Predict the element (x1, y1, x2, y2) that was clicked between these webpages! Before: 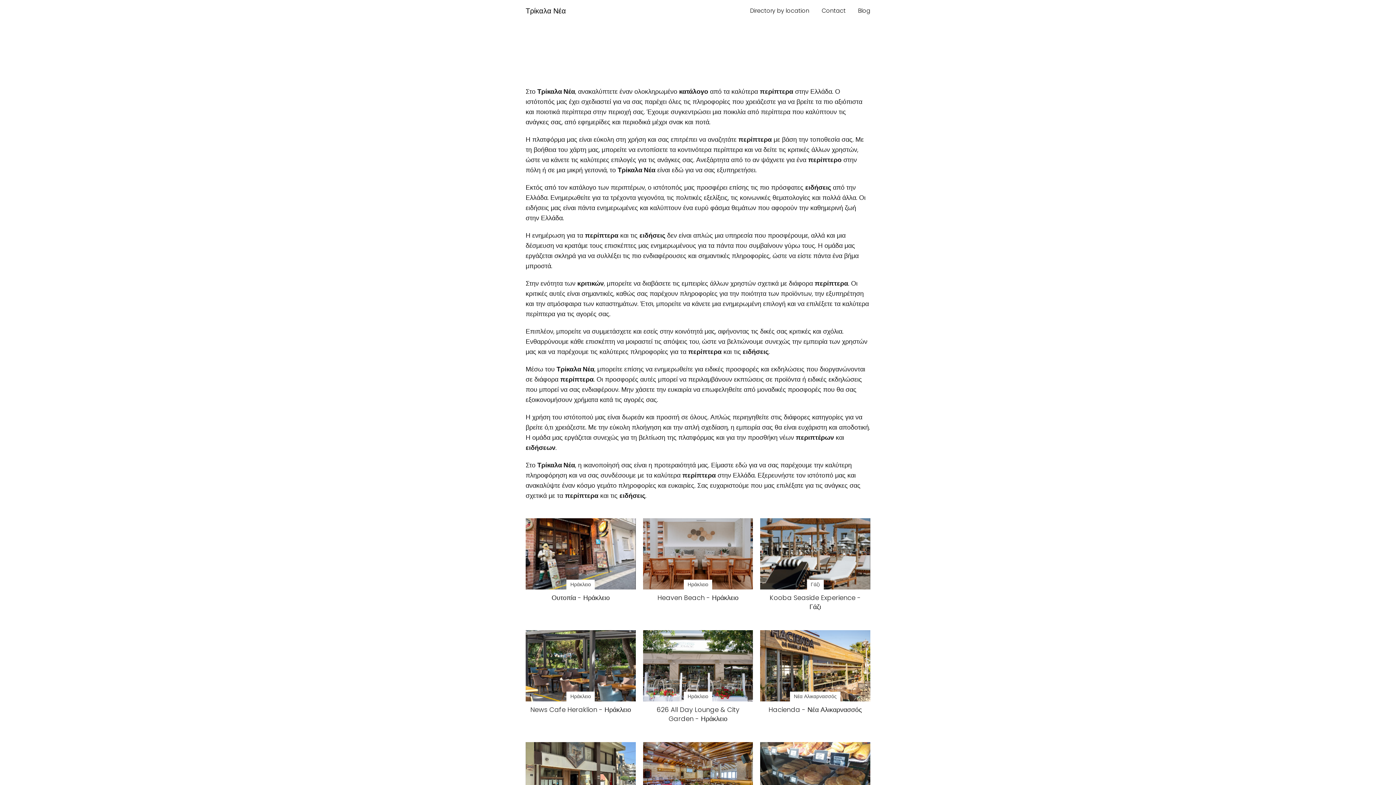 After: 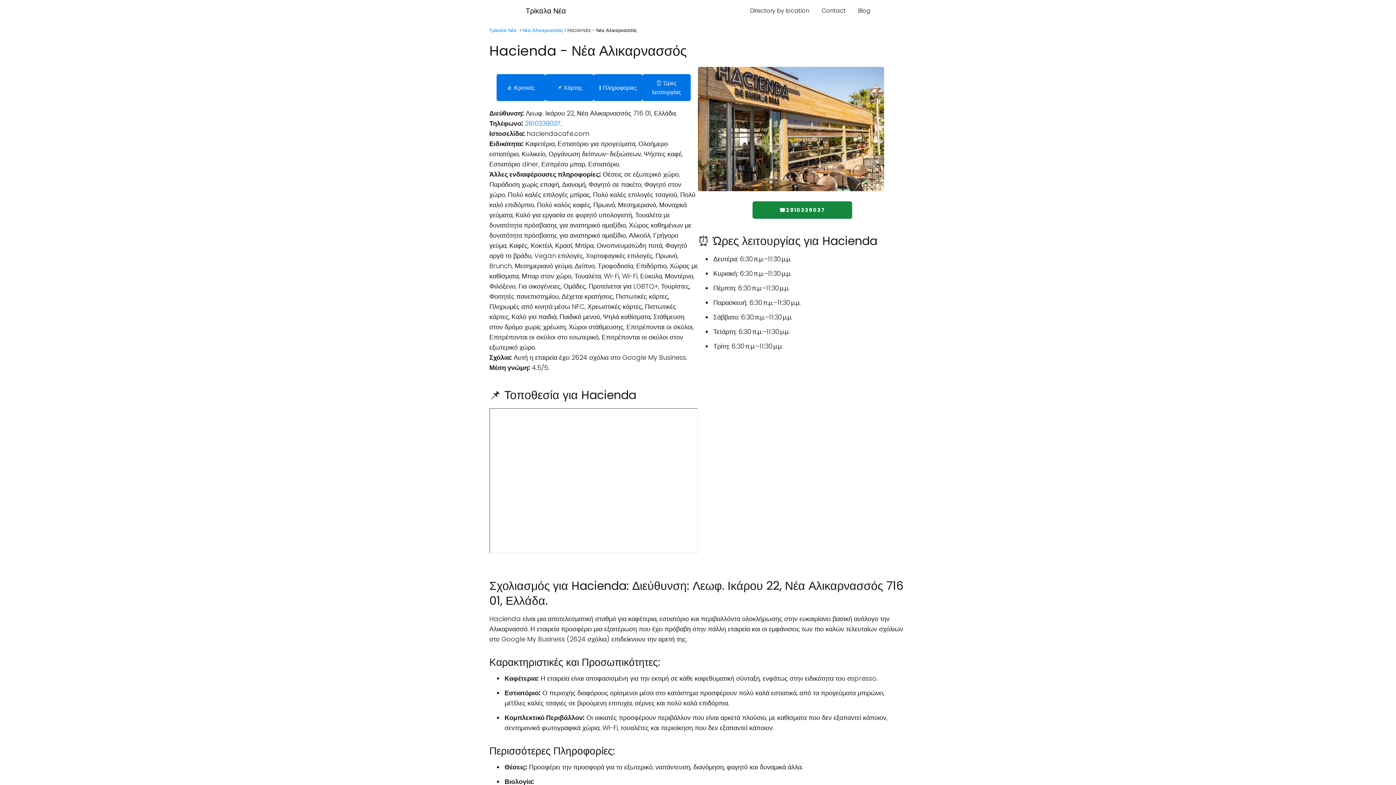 Action: label: Νέα Αλικαρνασσός

Hacienda - Νέα Αλικαρνασσός bbox: (760, 630, 870, 714)